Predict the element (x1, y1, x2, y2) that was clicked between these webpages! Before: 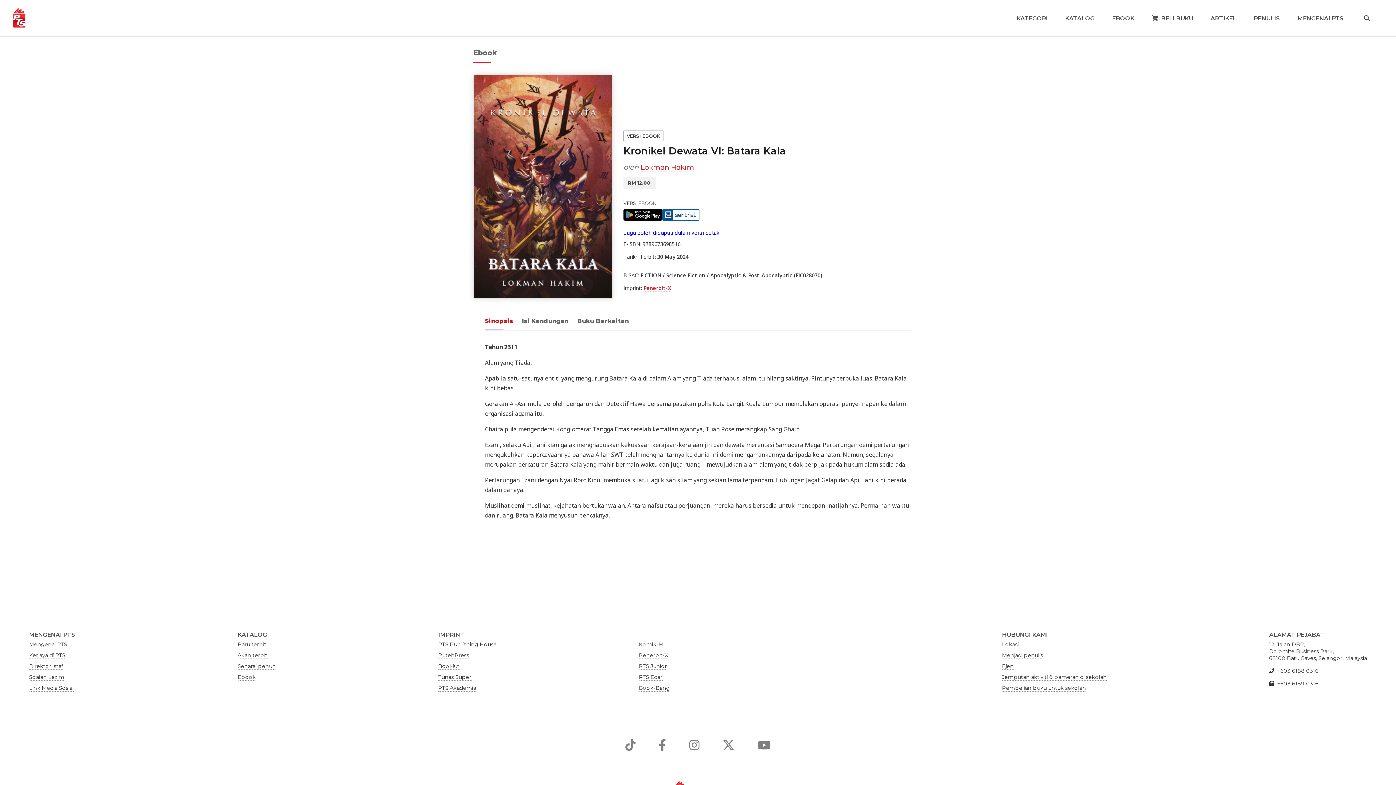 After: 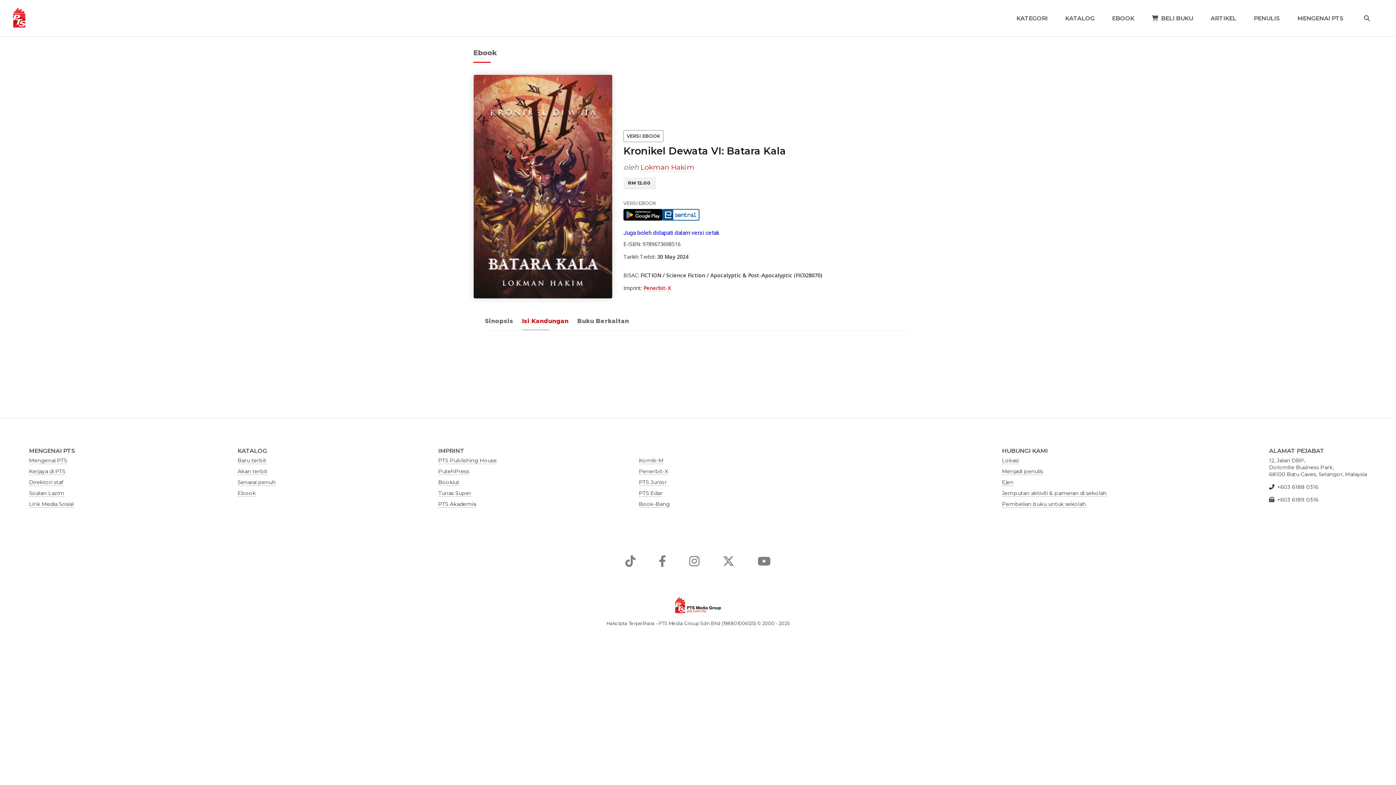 Action: bbox: (522, 312, 577, 330) label: Isi Kandungan